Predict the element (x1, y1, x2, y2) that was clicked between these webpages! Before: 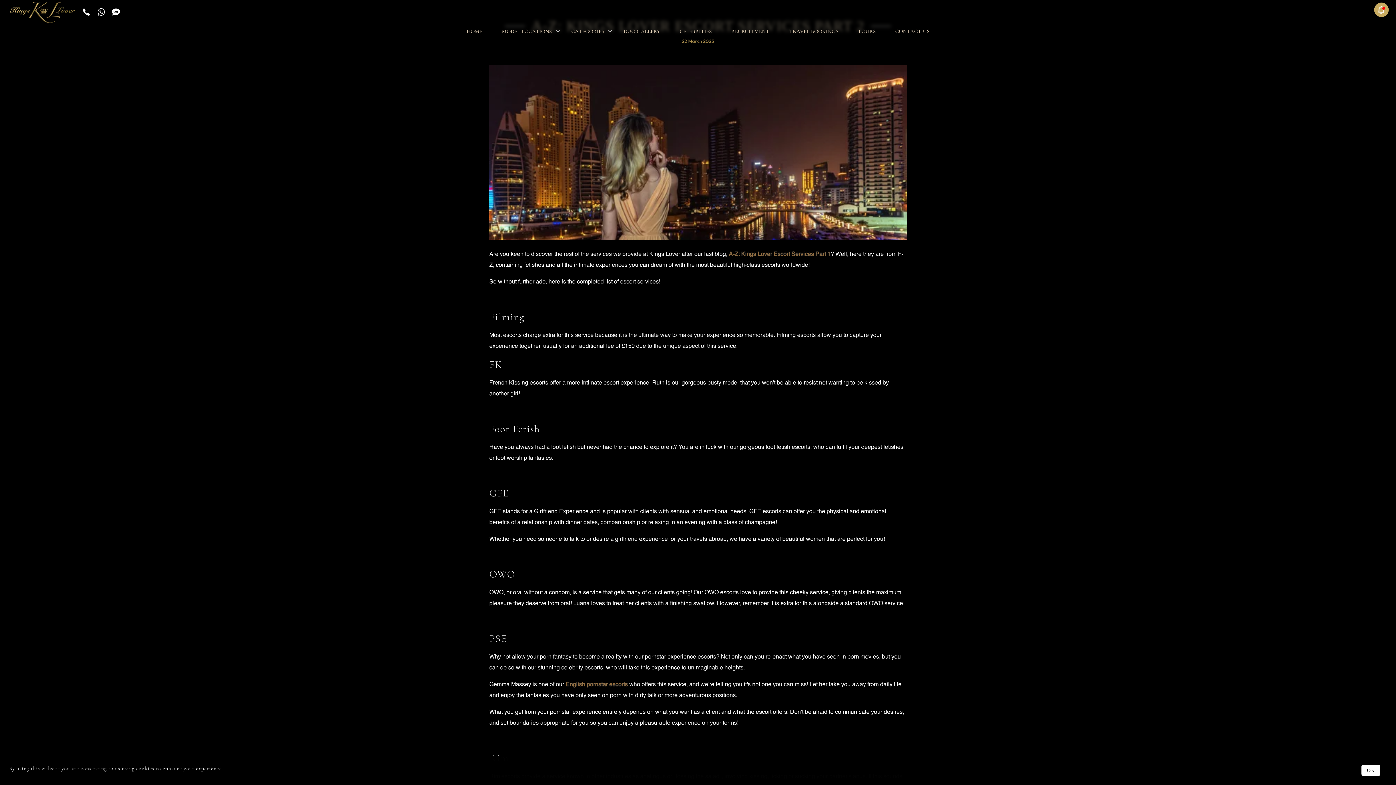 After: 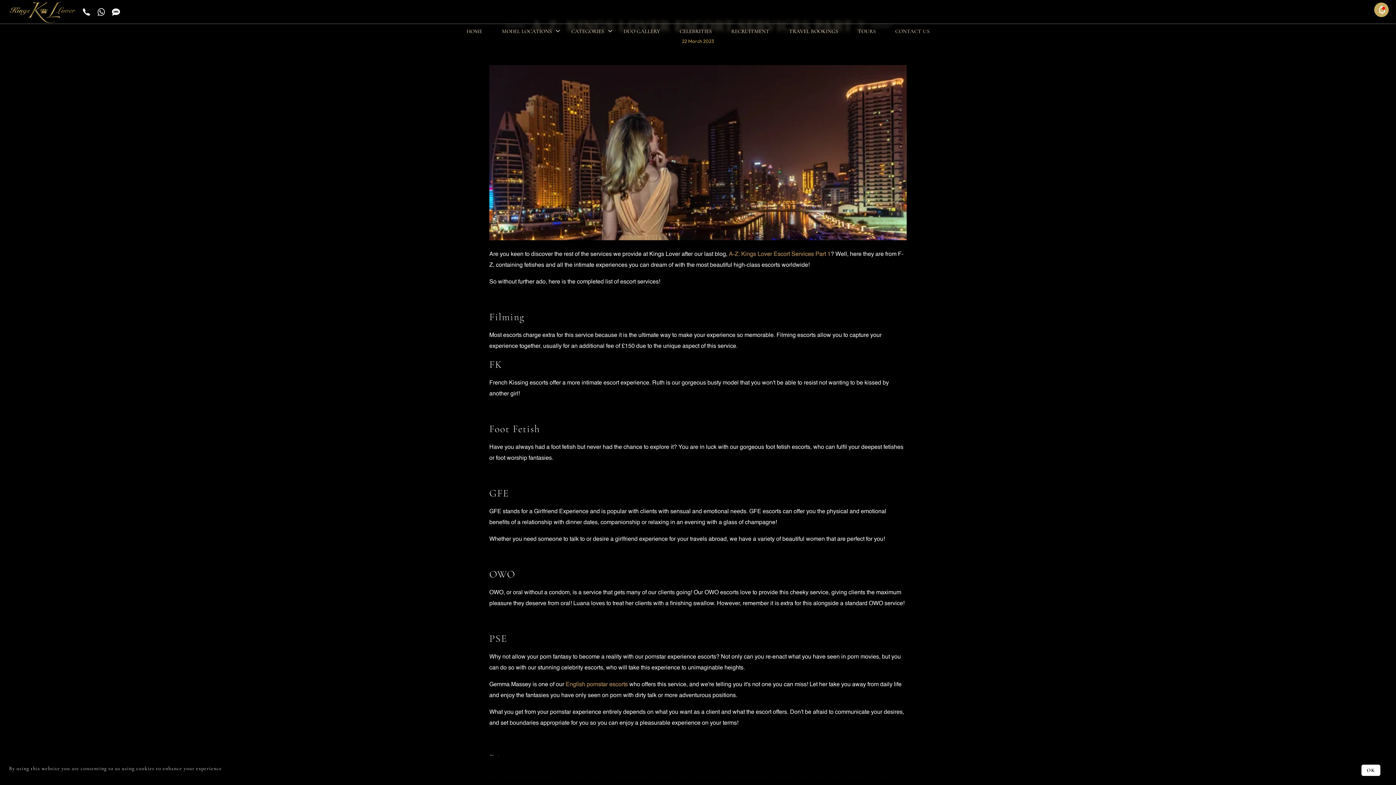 Action: label: Call button bbox: (80, 5, 92, 17)